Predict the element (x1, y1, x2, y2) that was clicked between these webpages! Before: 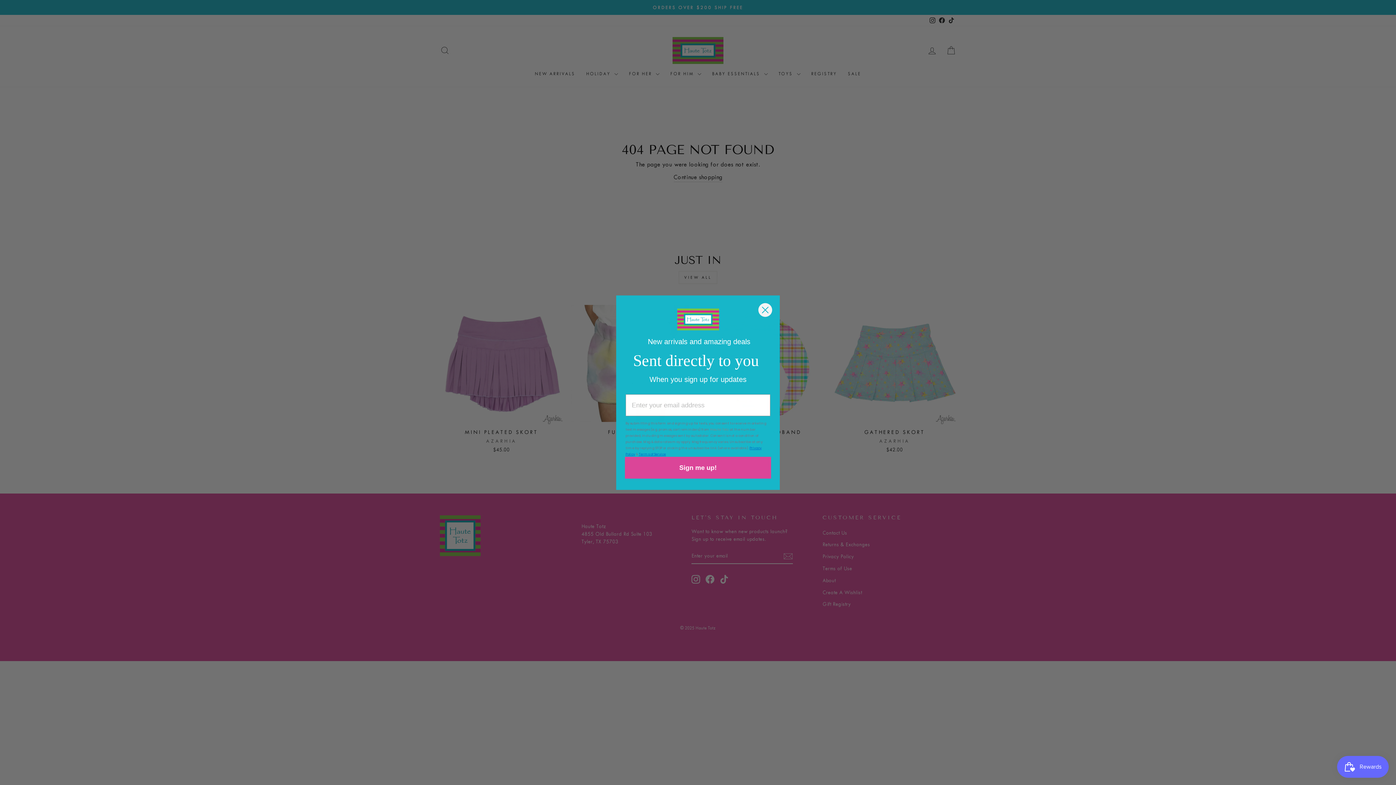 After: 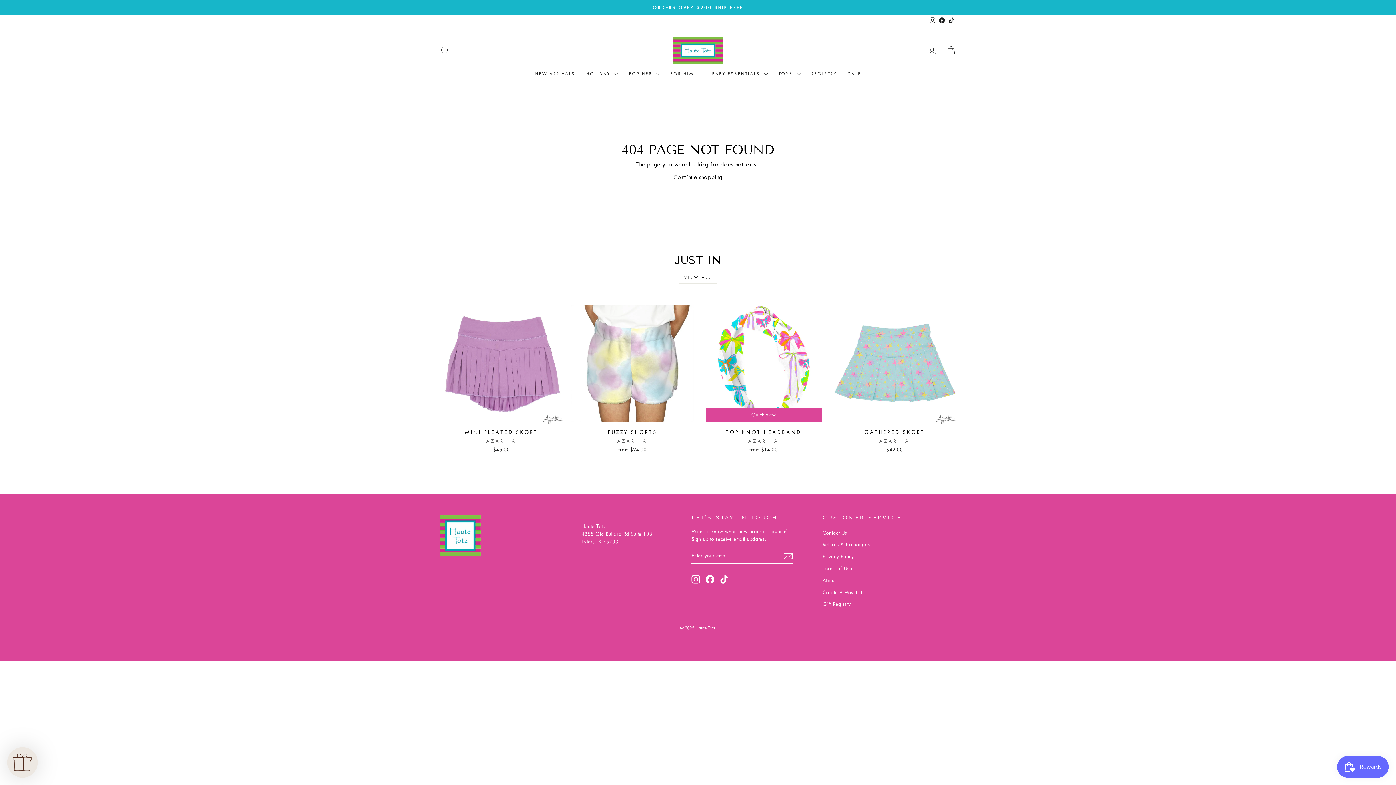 Action: label: Close dialog bbox: (758, 302, 772, 317)